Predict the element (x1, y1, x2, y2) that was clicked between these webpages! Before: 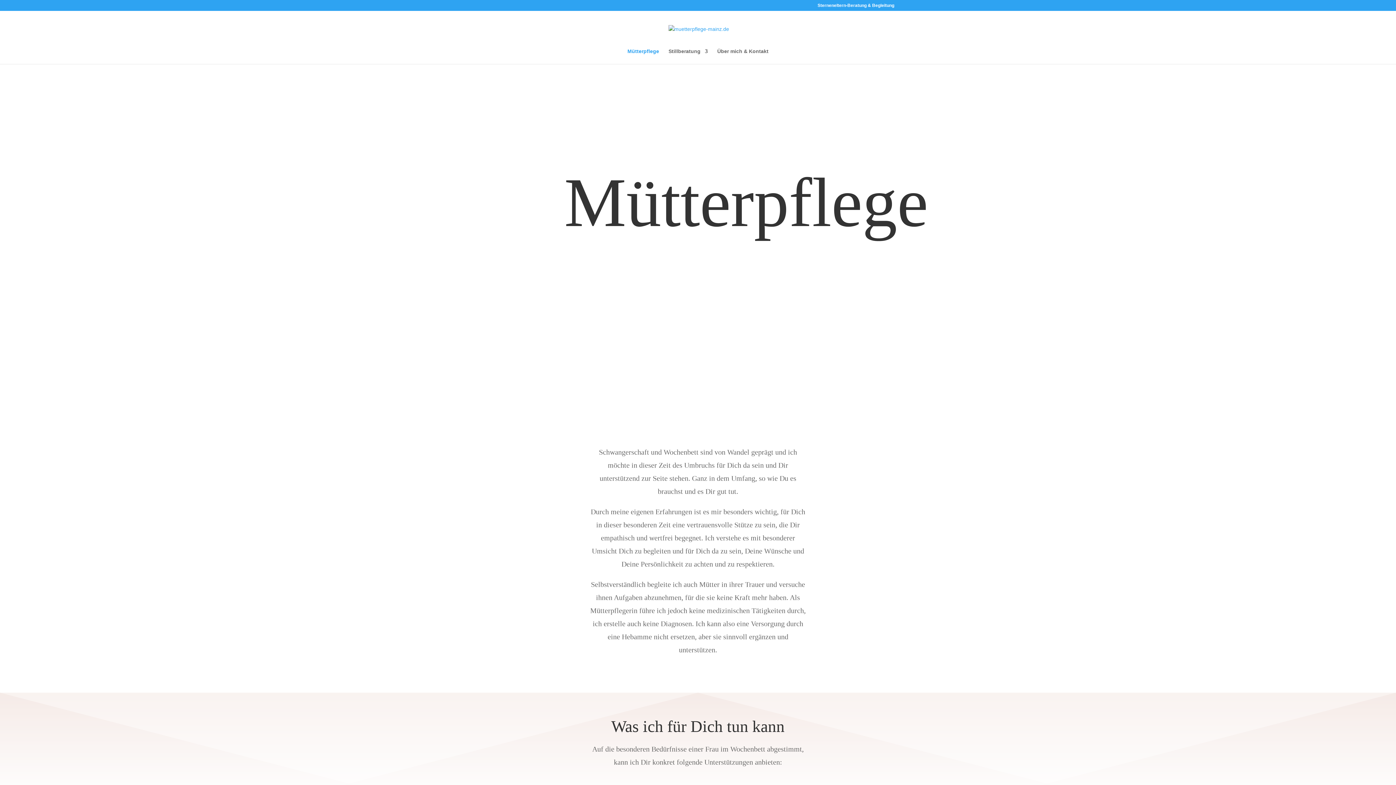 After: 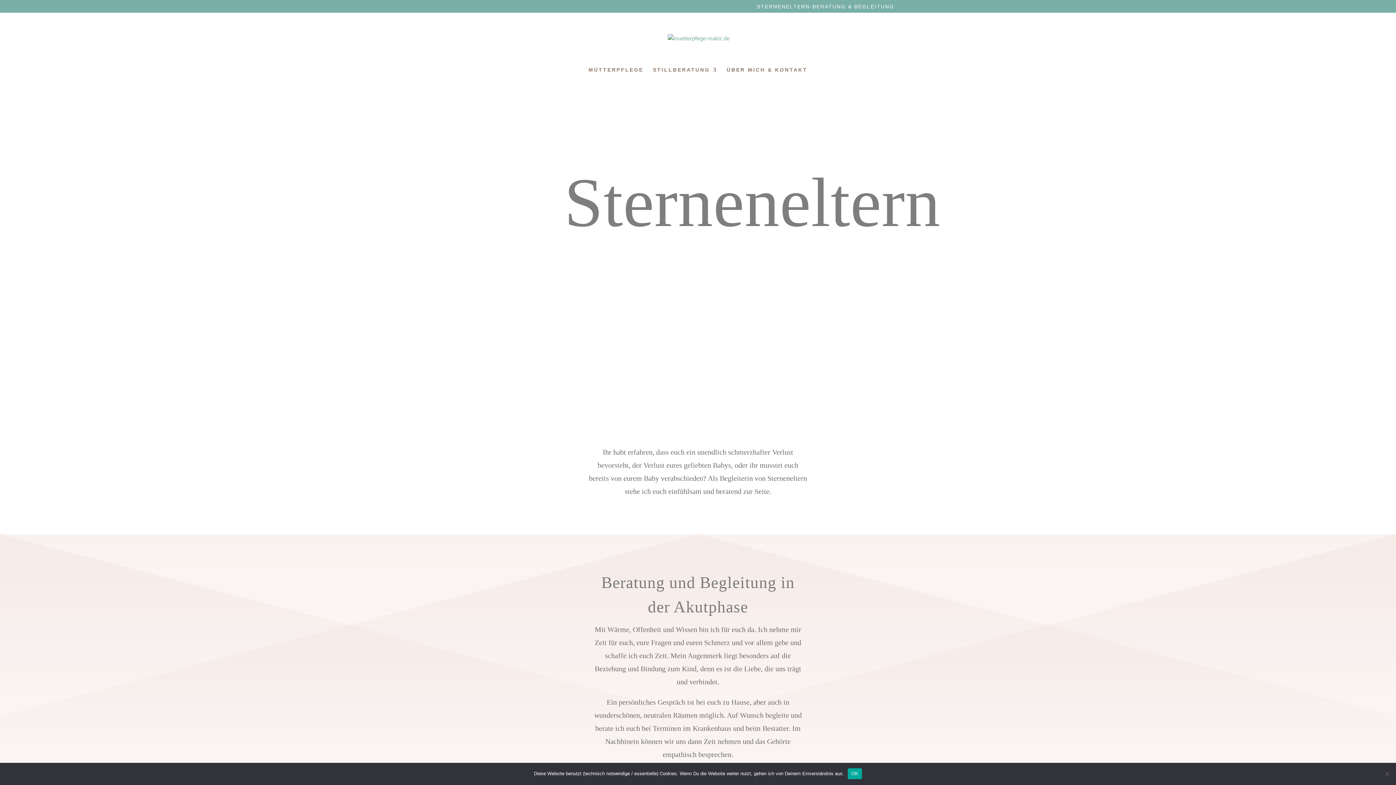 Action: label: Sterneneltern-Beratung & Begleitung bbox: (817, 3, 894, 10)